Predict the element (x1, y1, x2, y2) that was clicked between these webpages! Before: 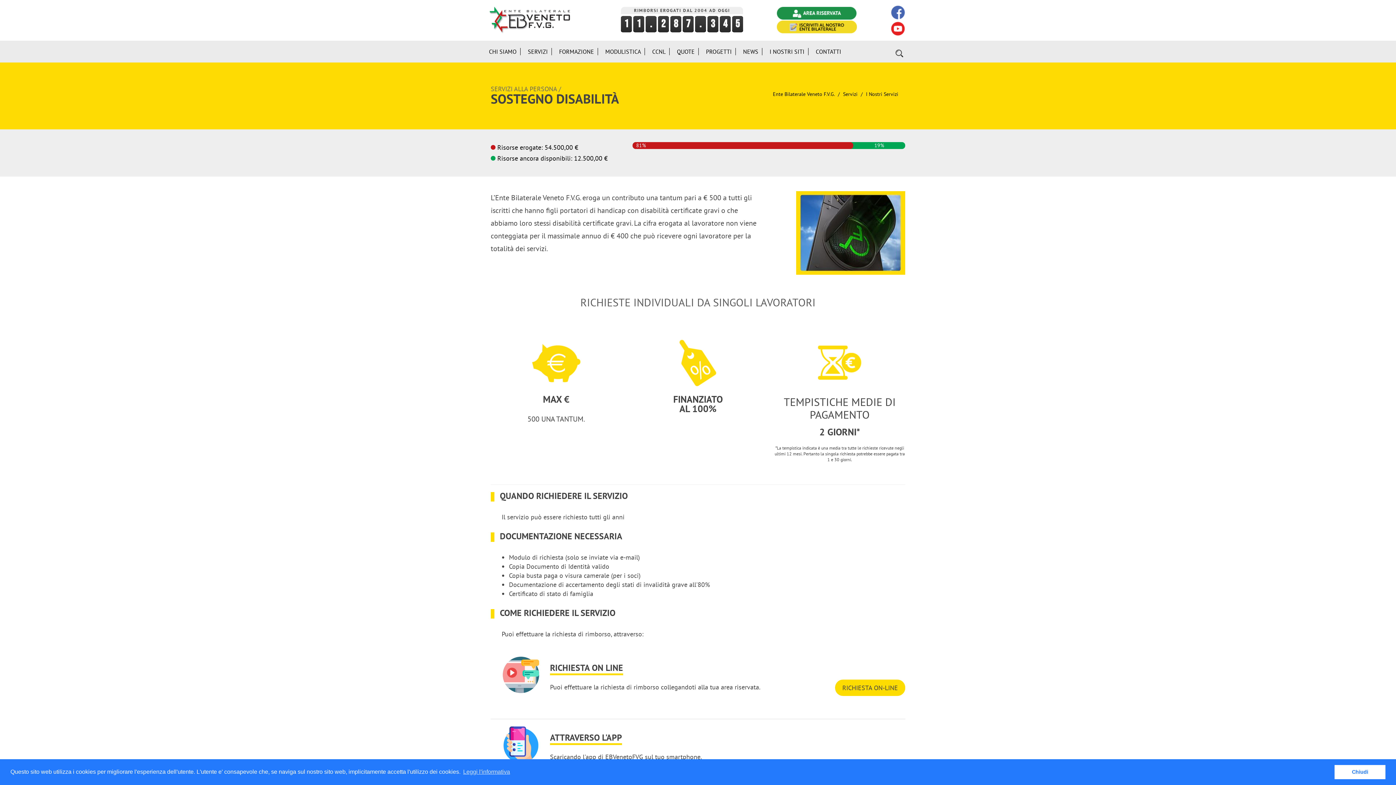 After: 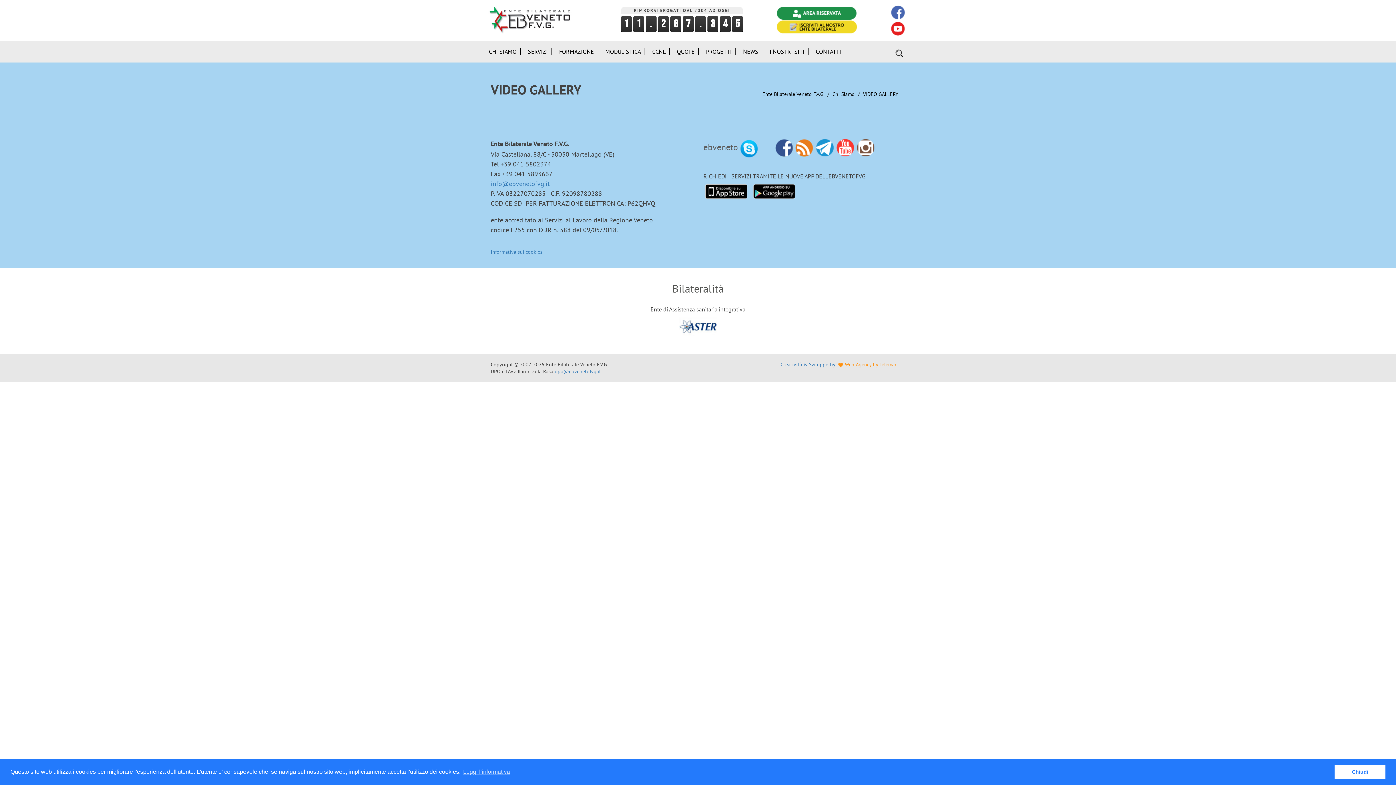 Action: bbox: (890, 21, 905, 35)